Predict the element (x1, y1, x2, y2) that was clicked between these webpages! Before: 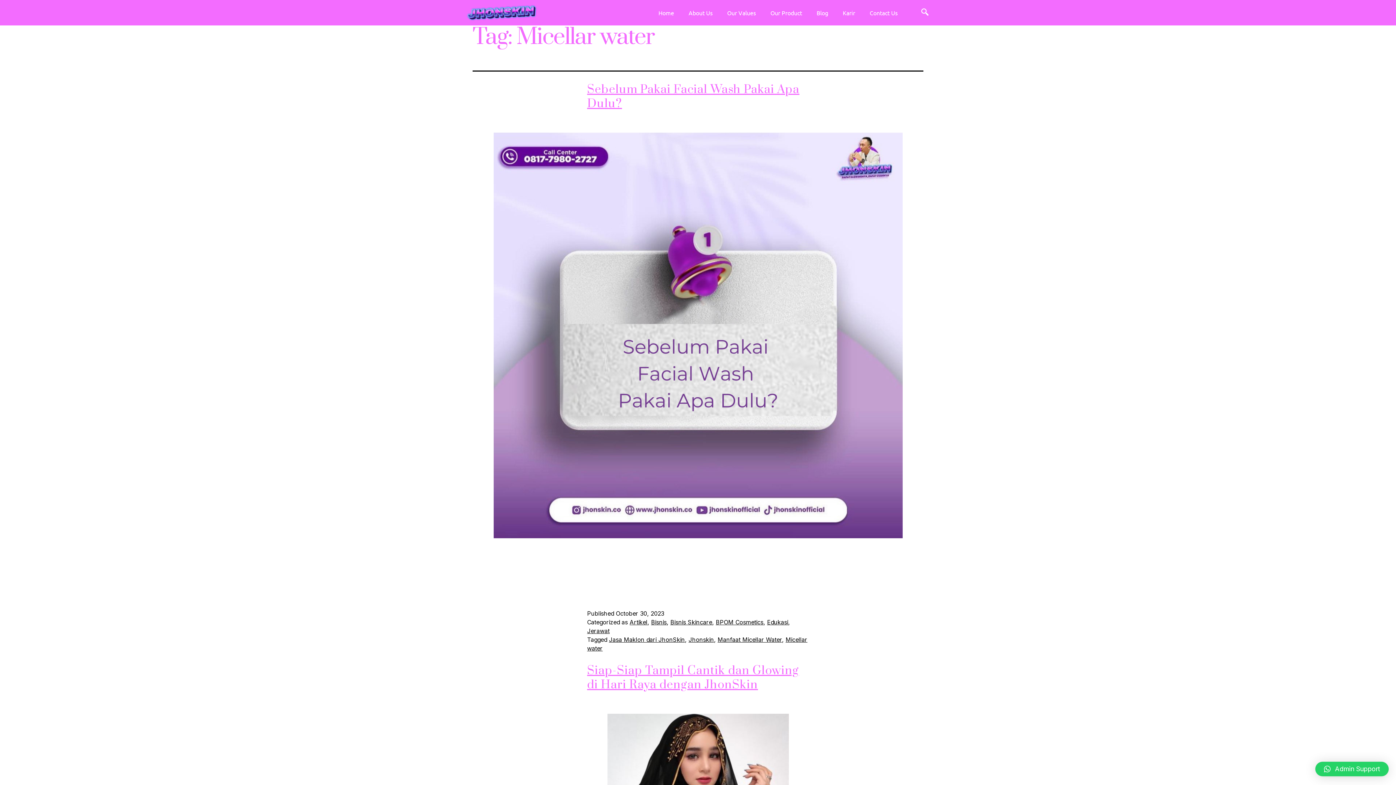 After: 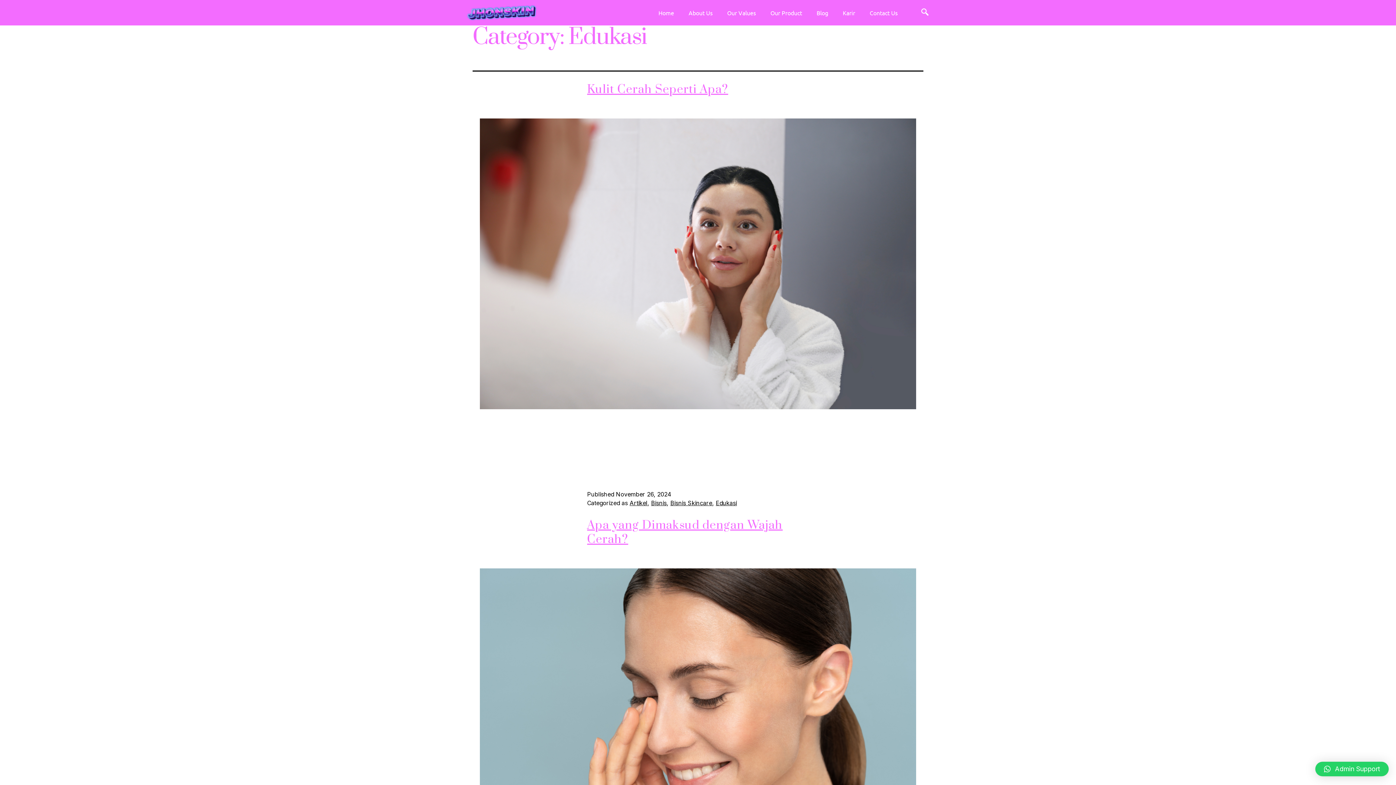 Action: label: Edukasi bbox: (767, 618, 788, 626)